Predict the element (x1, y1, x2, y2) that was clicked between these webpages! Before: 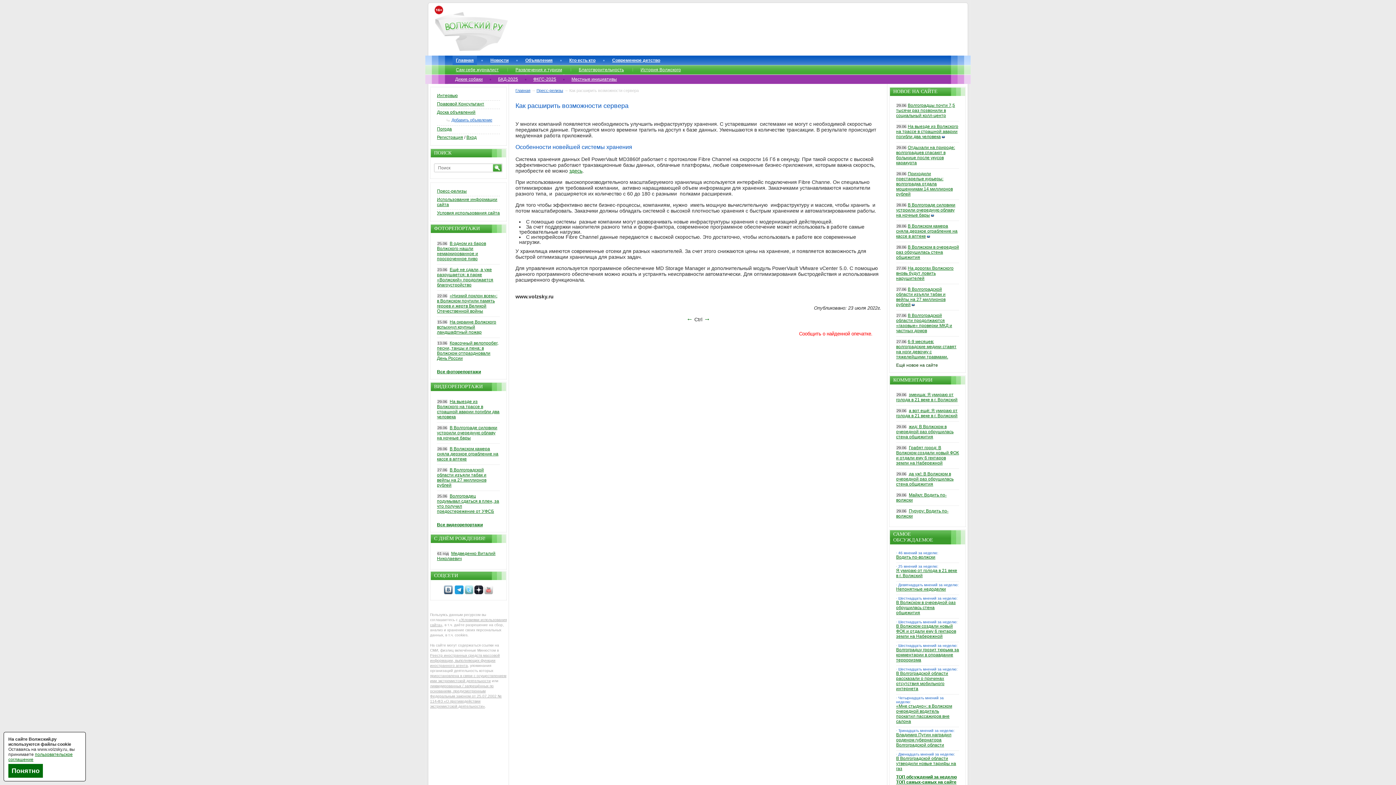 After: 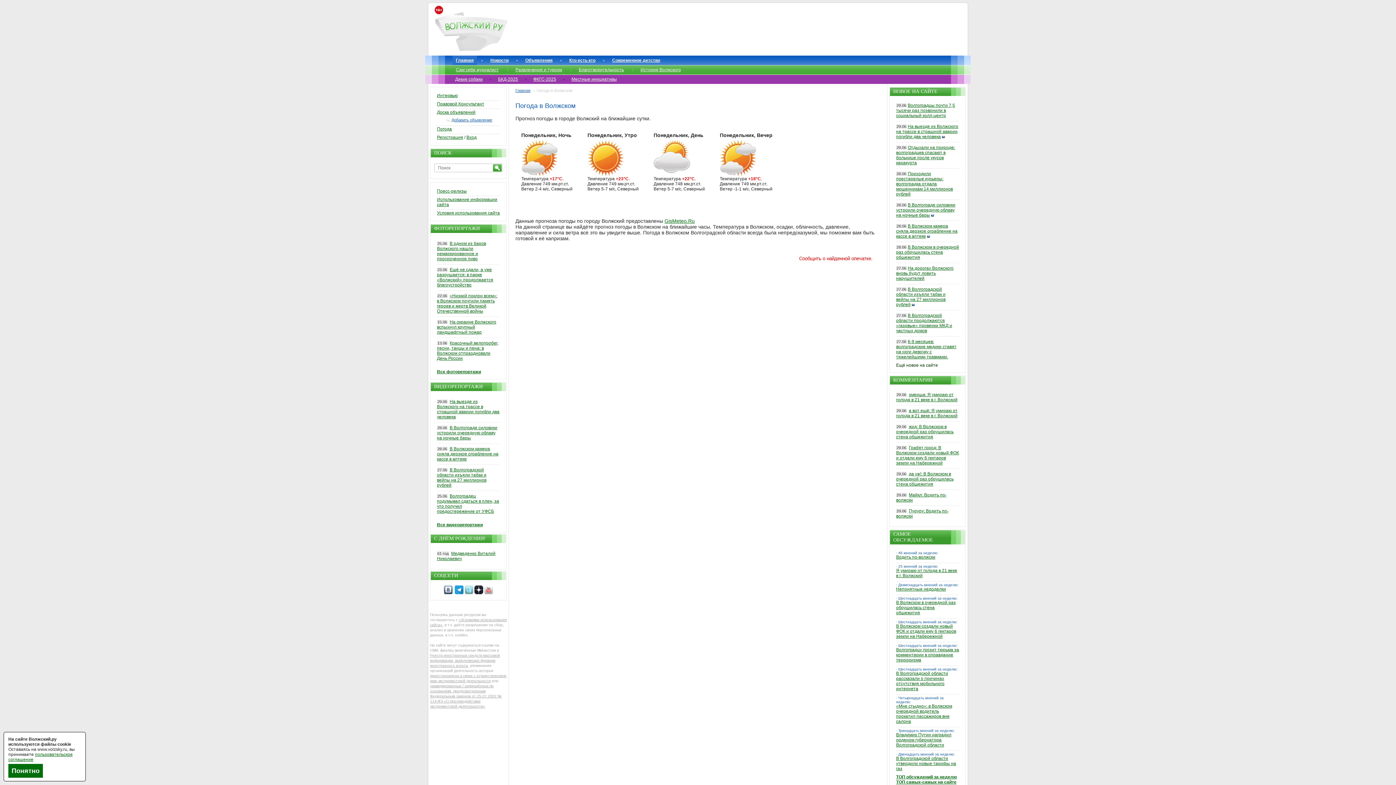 Action: label: Погода bbox: (437, 126, 452, 131)